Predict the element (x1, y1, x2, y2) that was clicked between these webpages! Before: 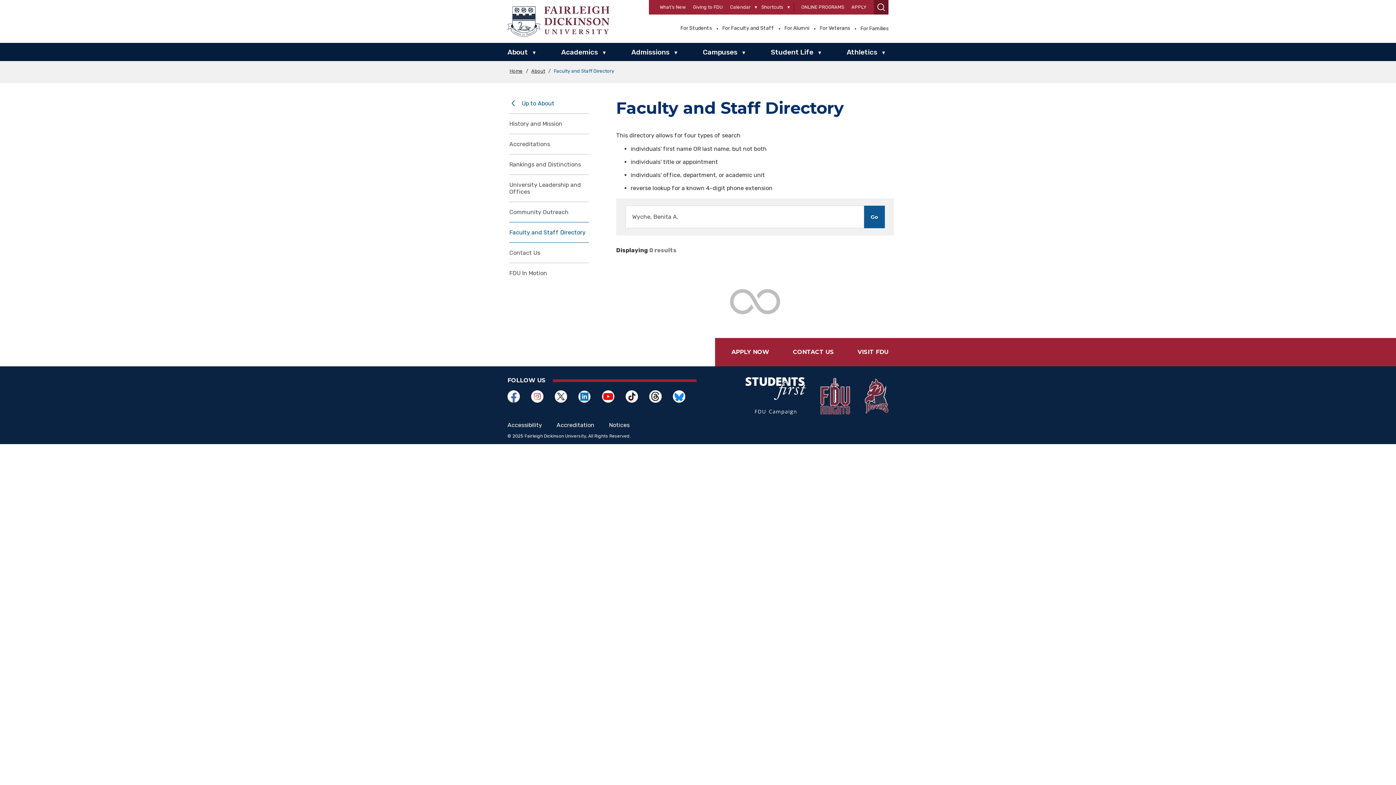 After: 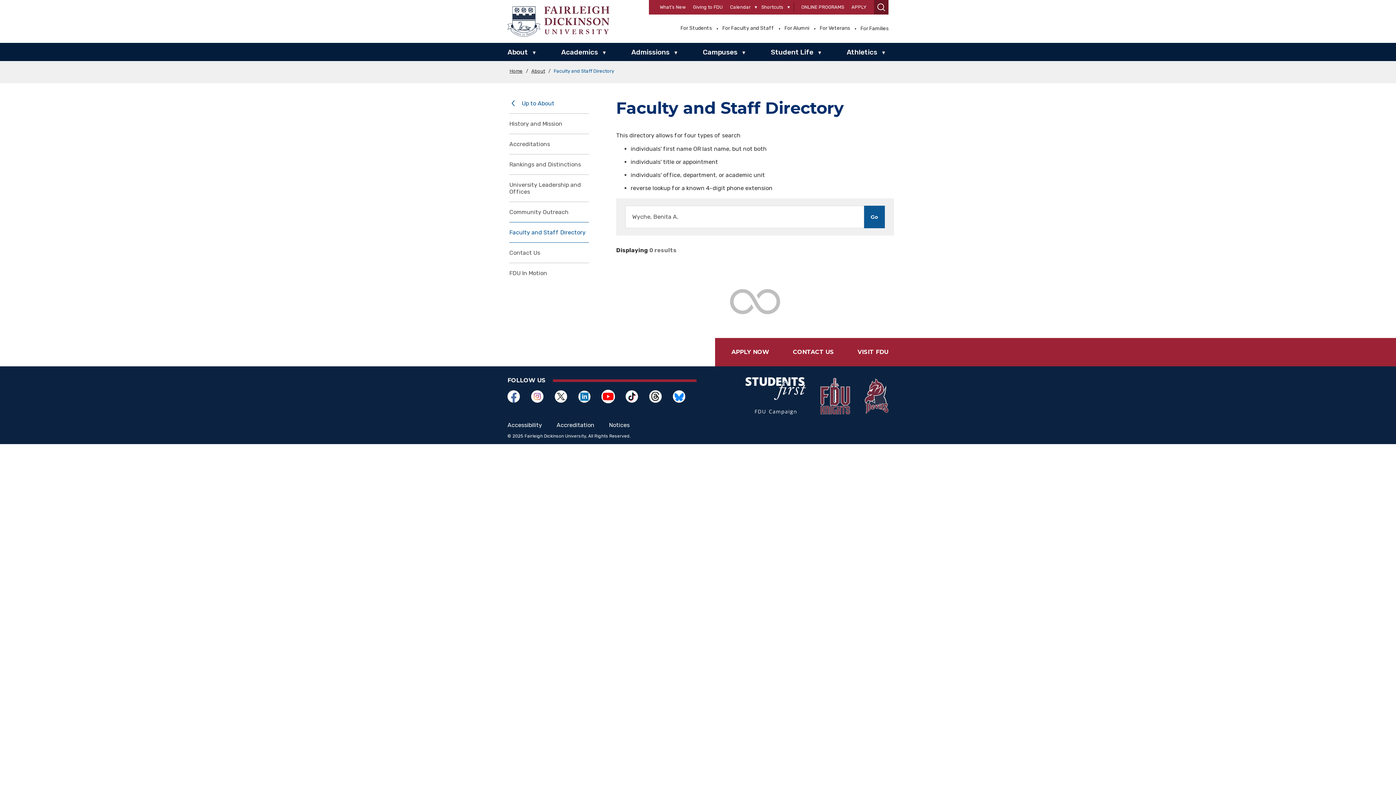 Action: bbox: (602, 390, 625, 402) label: Opens in a new window 
                                            
                                        